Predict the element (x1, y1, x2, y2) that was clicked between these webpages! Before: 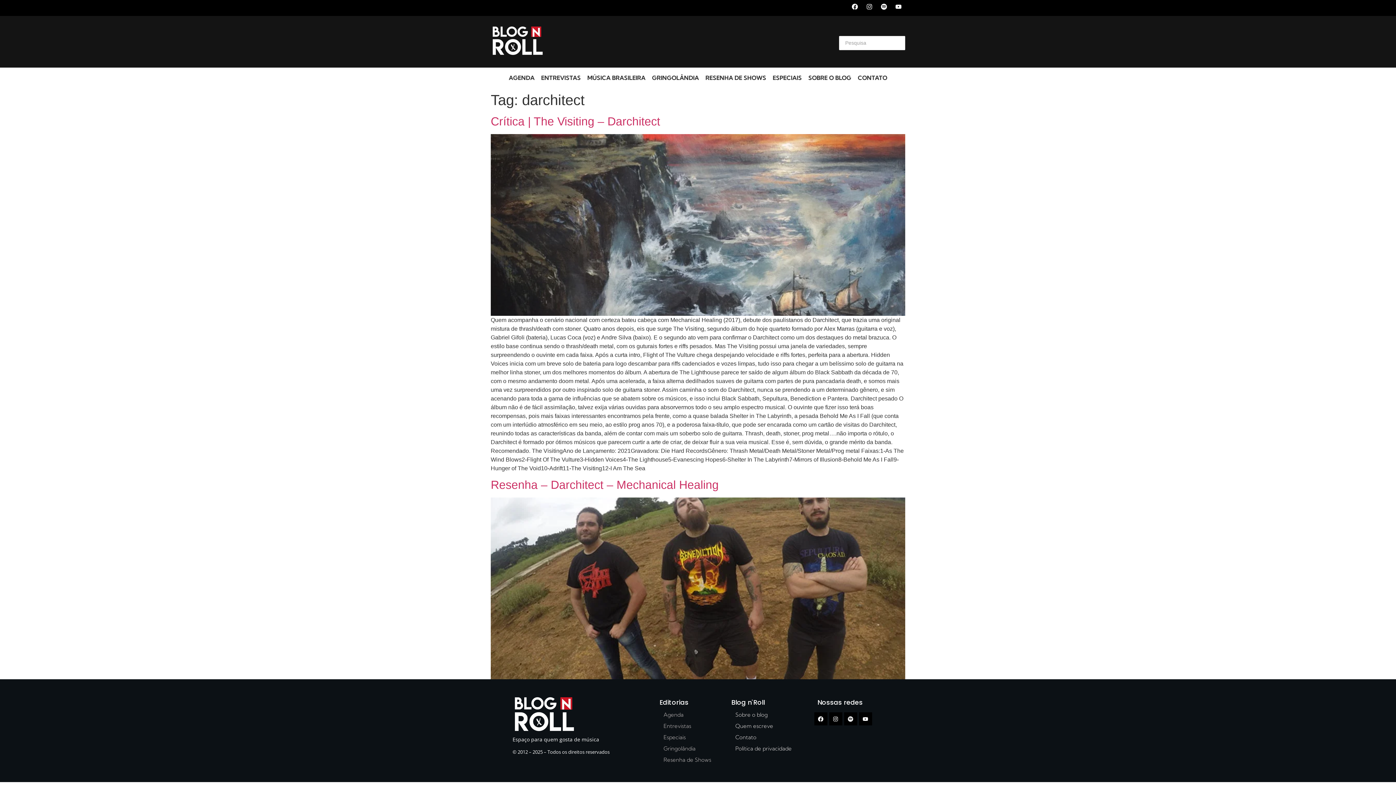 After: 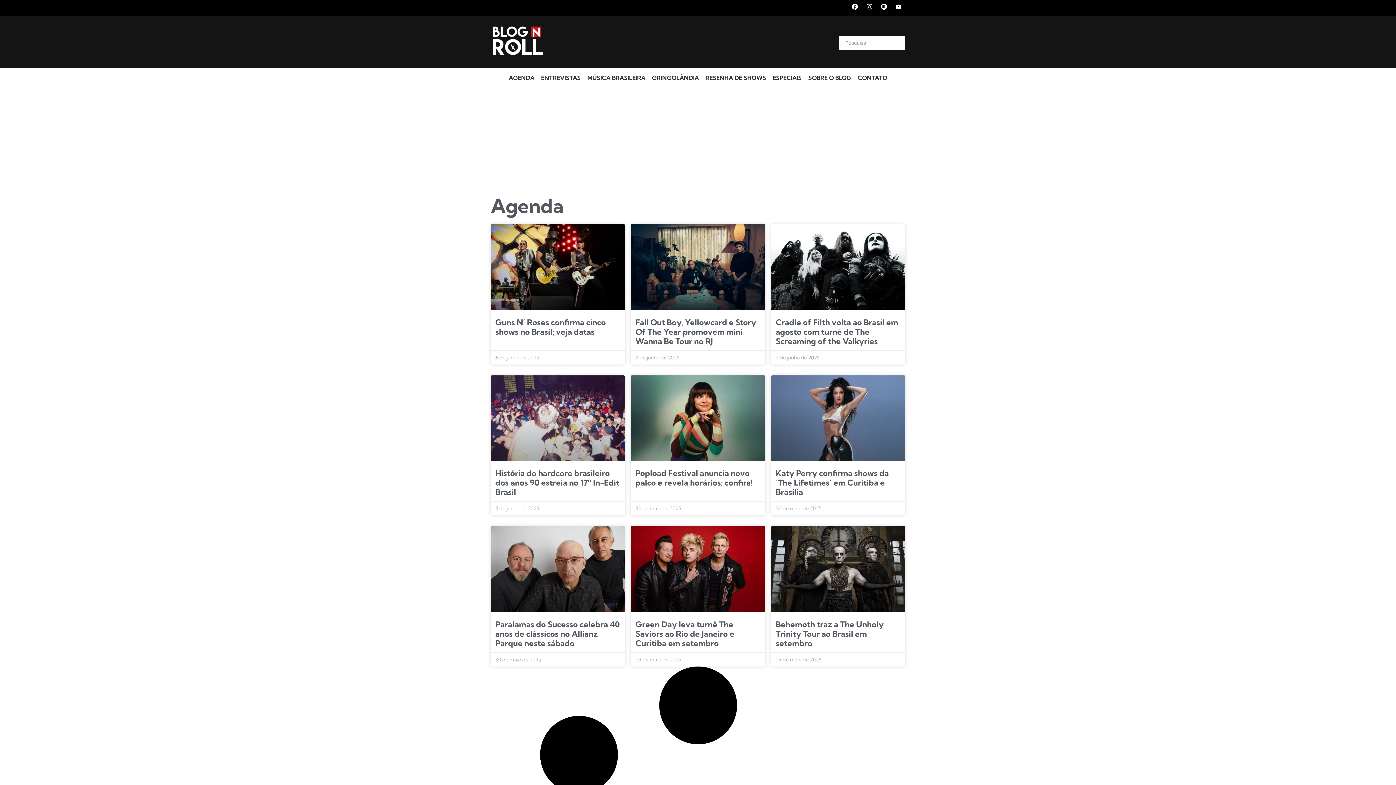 Action: label: Agenda bbox: (656, 709, 690, 720)